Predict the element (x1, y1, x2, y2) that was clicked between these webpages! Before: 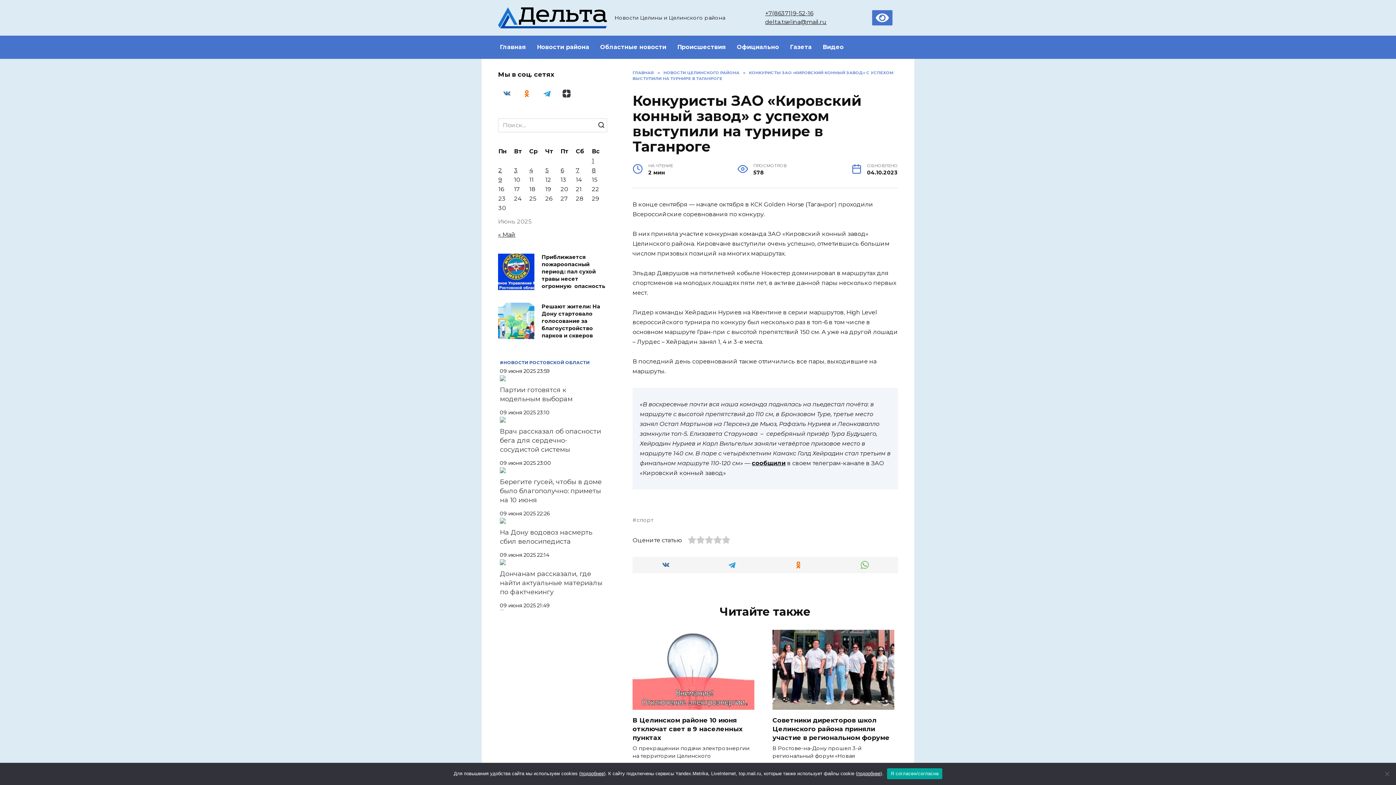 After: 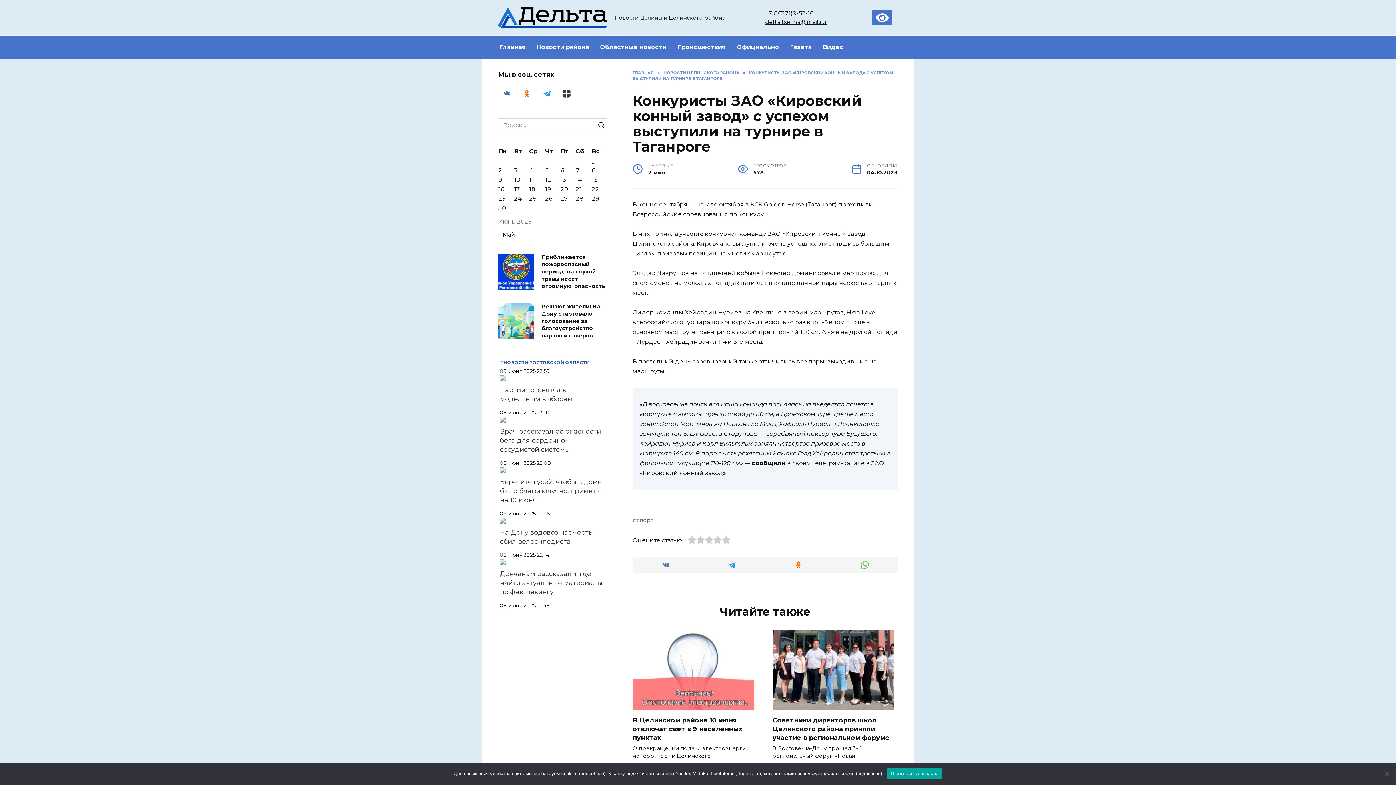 Action: bbox: (765, 9, 813, 16) label: +7(86371)9-52-16